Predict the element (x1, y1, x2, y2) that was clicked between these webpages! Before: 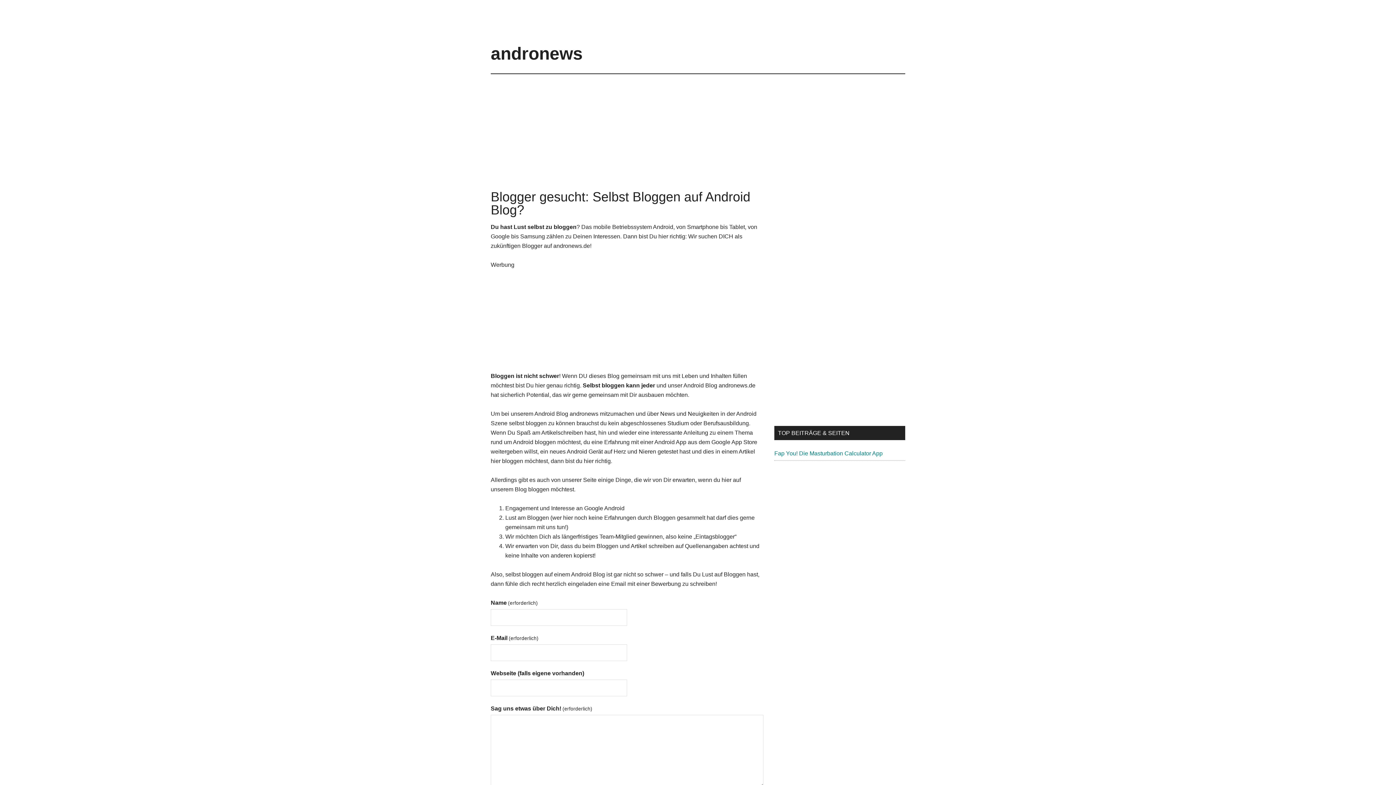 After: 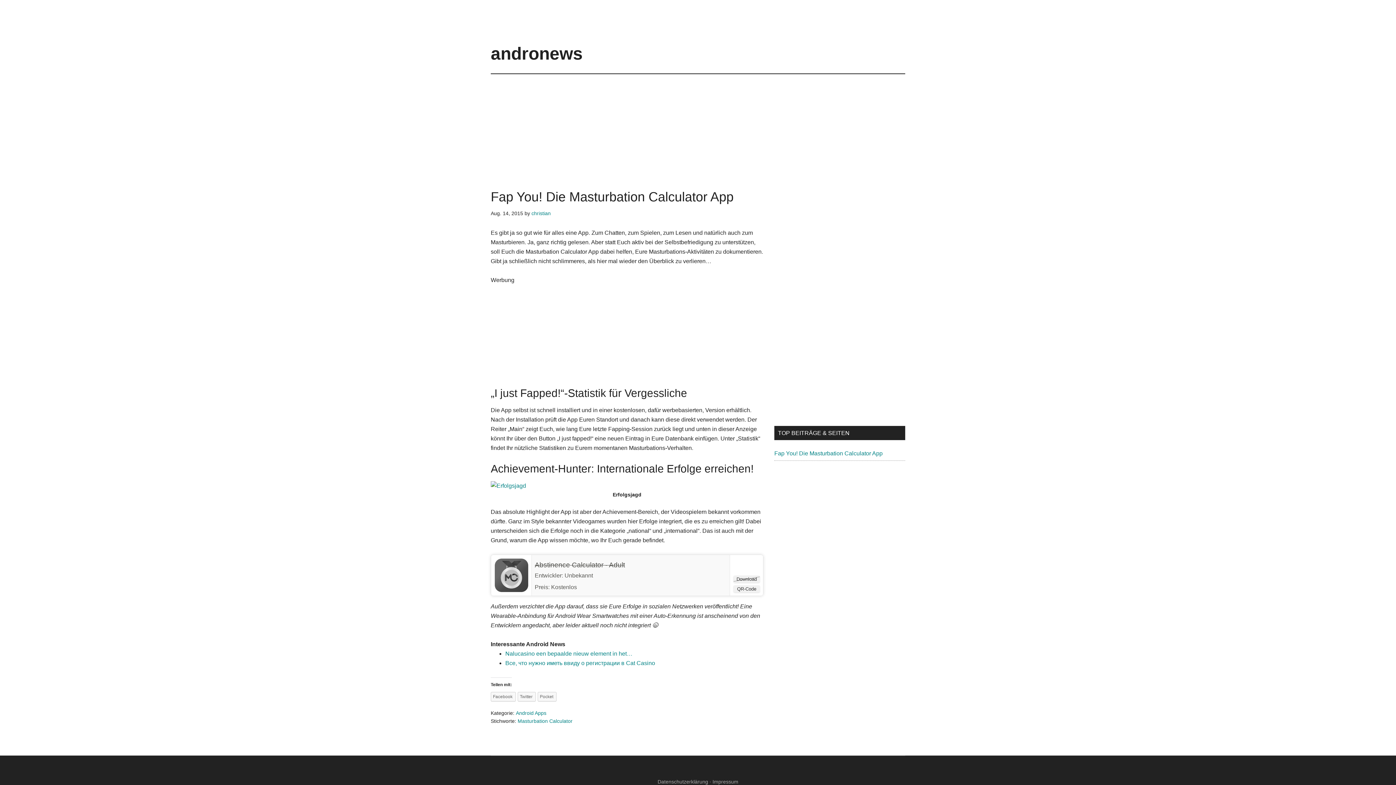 Action: label: Fap You! Die Masturbation Calculator App bbox: (774, 450, 882, 456)